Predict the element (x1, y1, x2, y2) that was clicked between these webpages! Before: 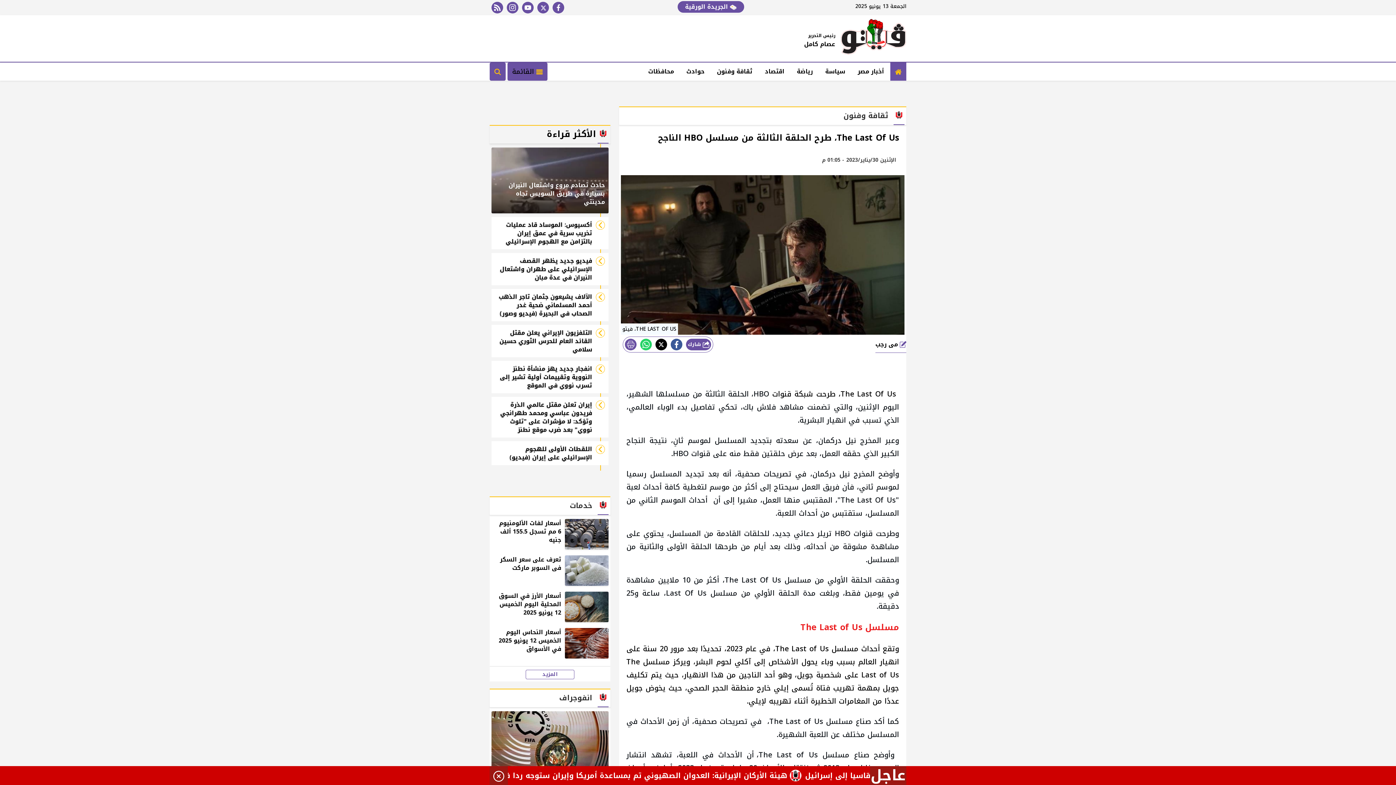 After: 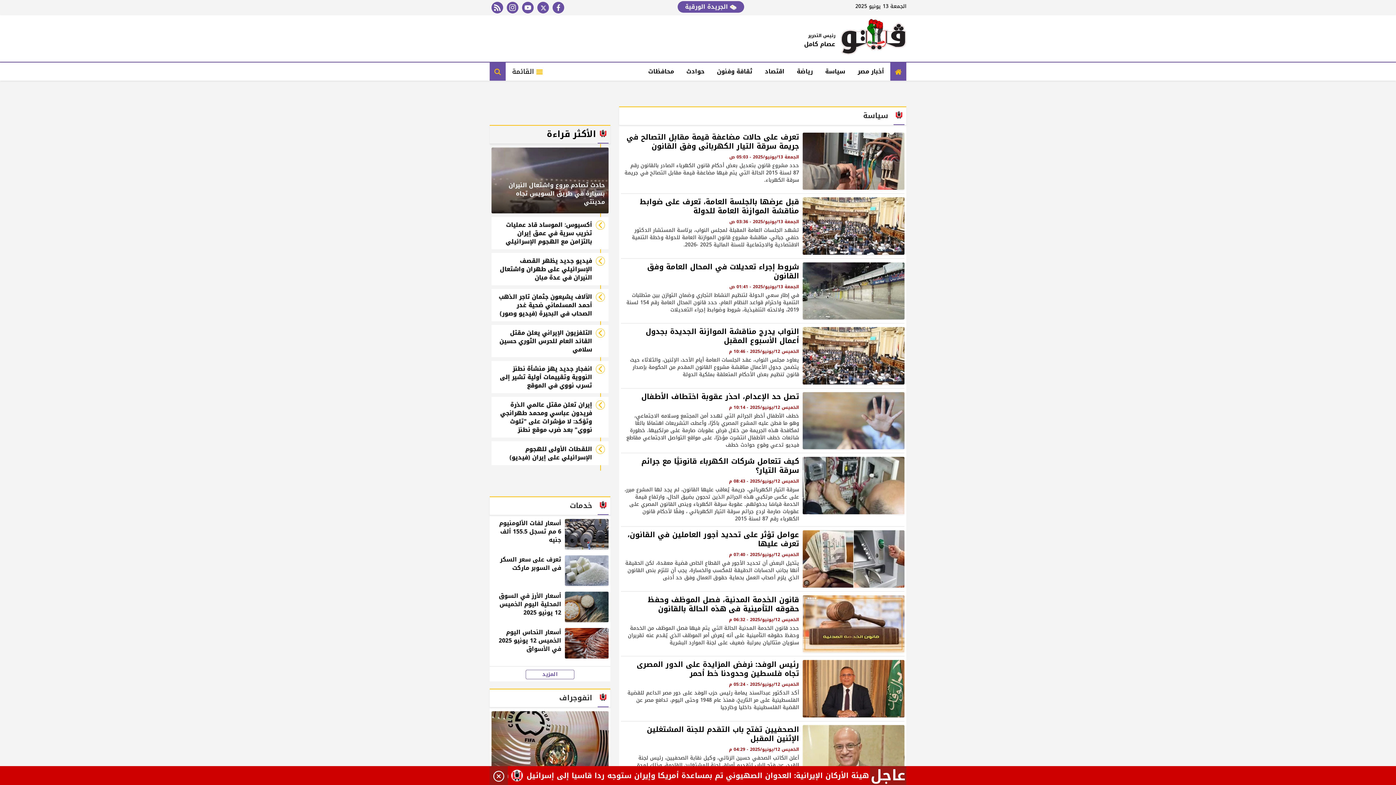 Action: bbox: (819, 62, 851, 80) label: سياسة